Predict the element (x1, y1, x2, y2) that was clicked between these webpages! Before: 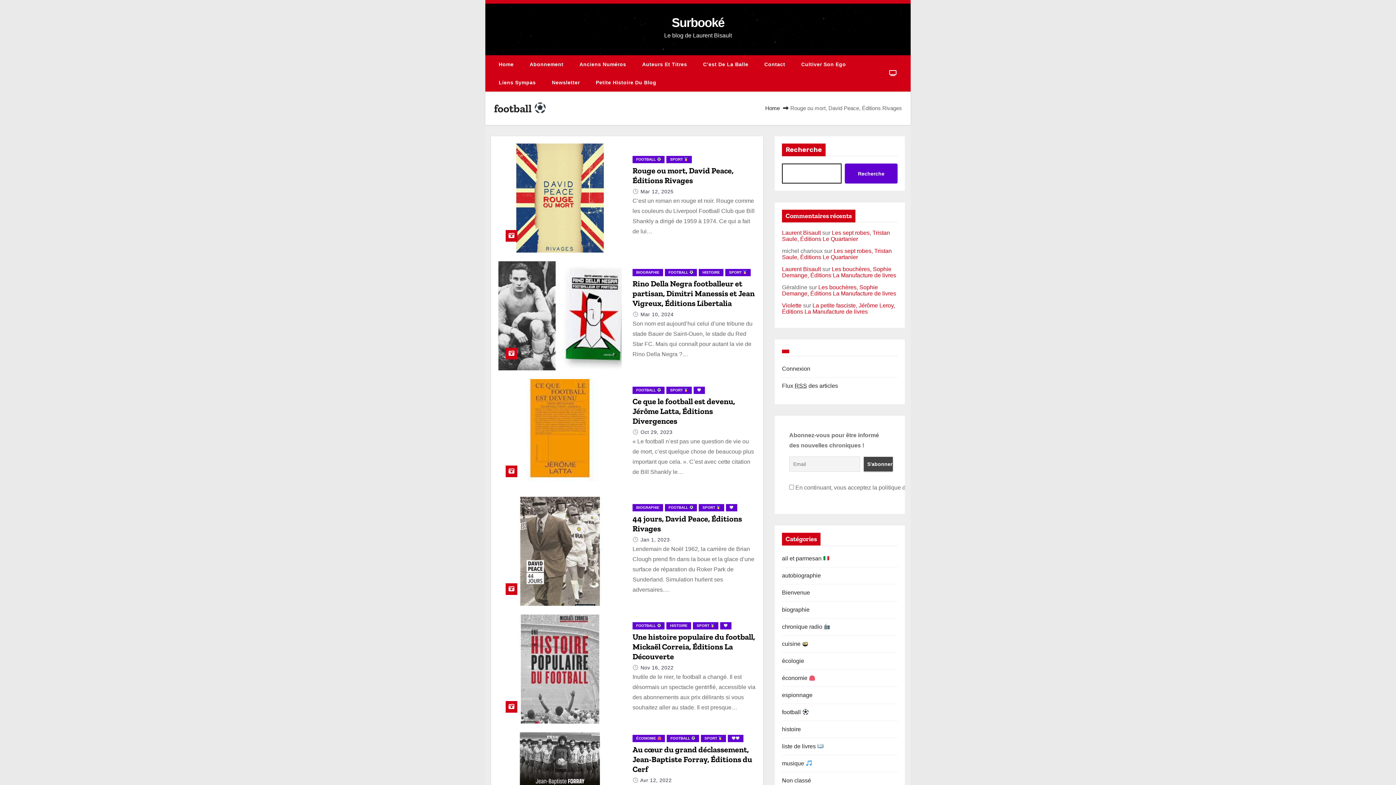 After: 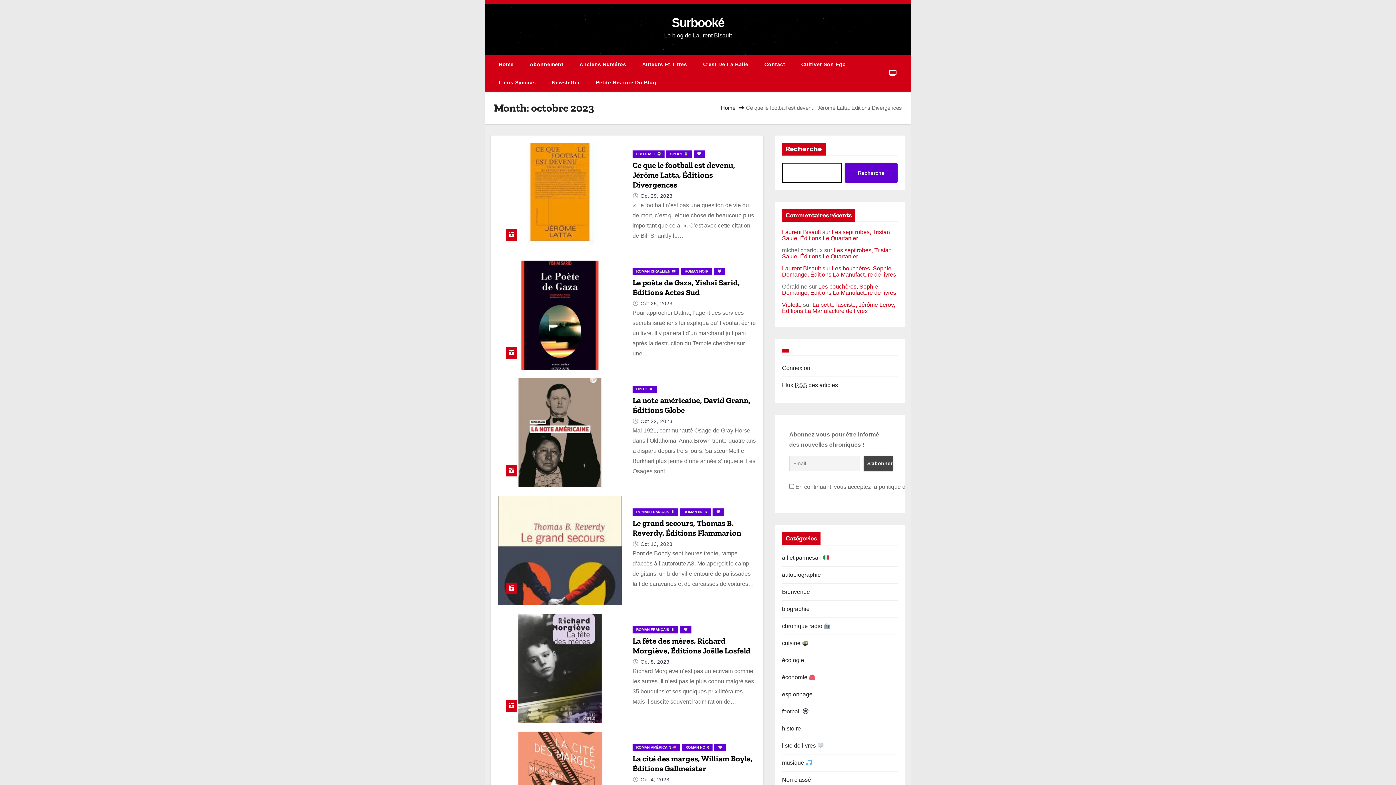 Action: bbox: (640, 429, 672, 435) label: Oct 29, 2023